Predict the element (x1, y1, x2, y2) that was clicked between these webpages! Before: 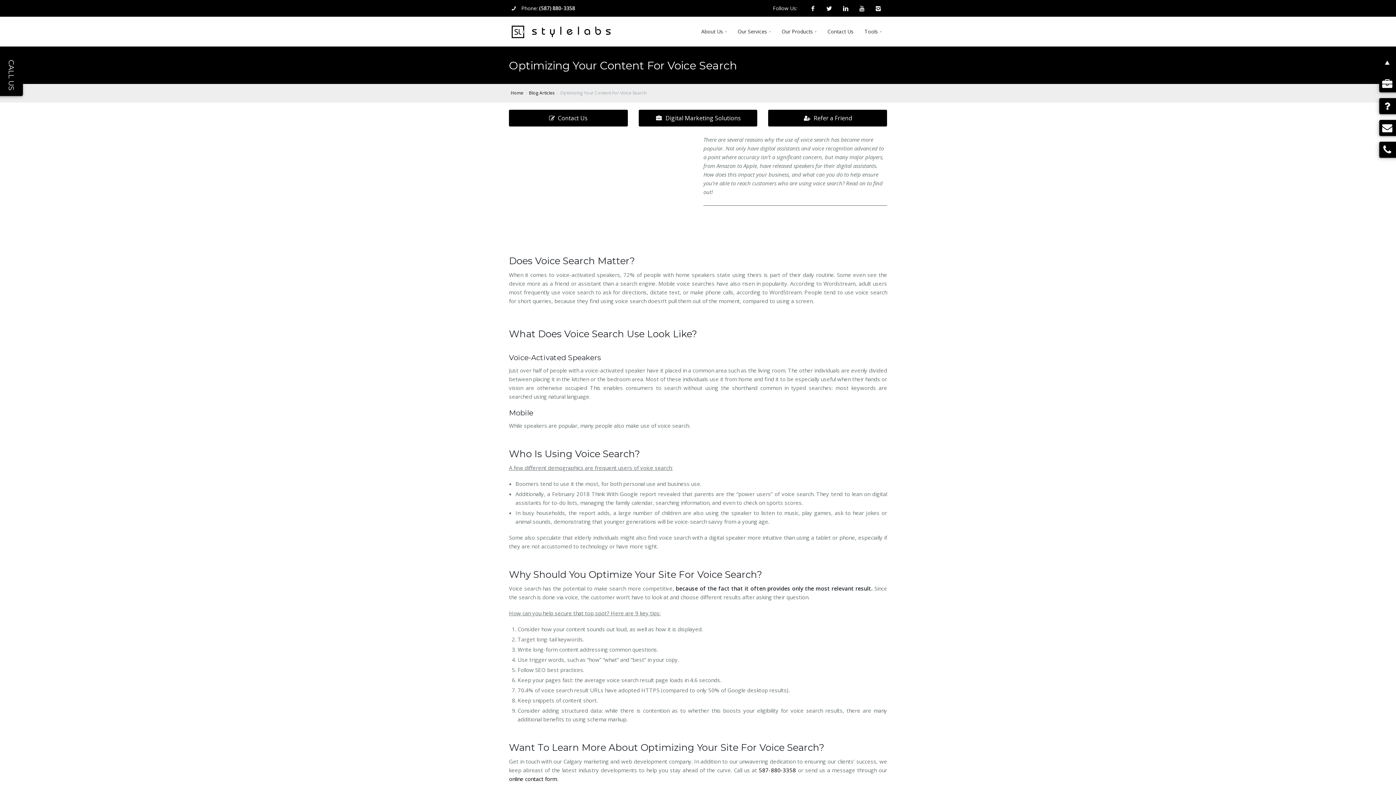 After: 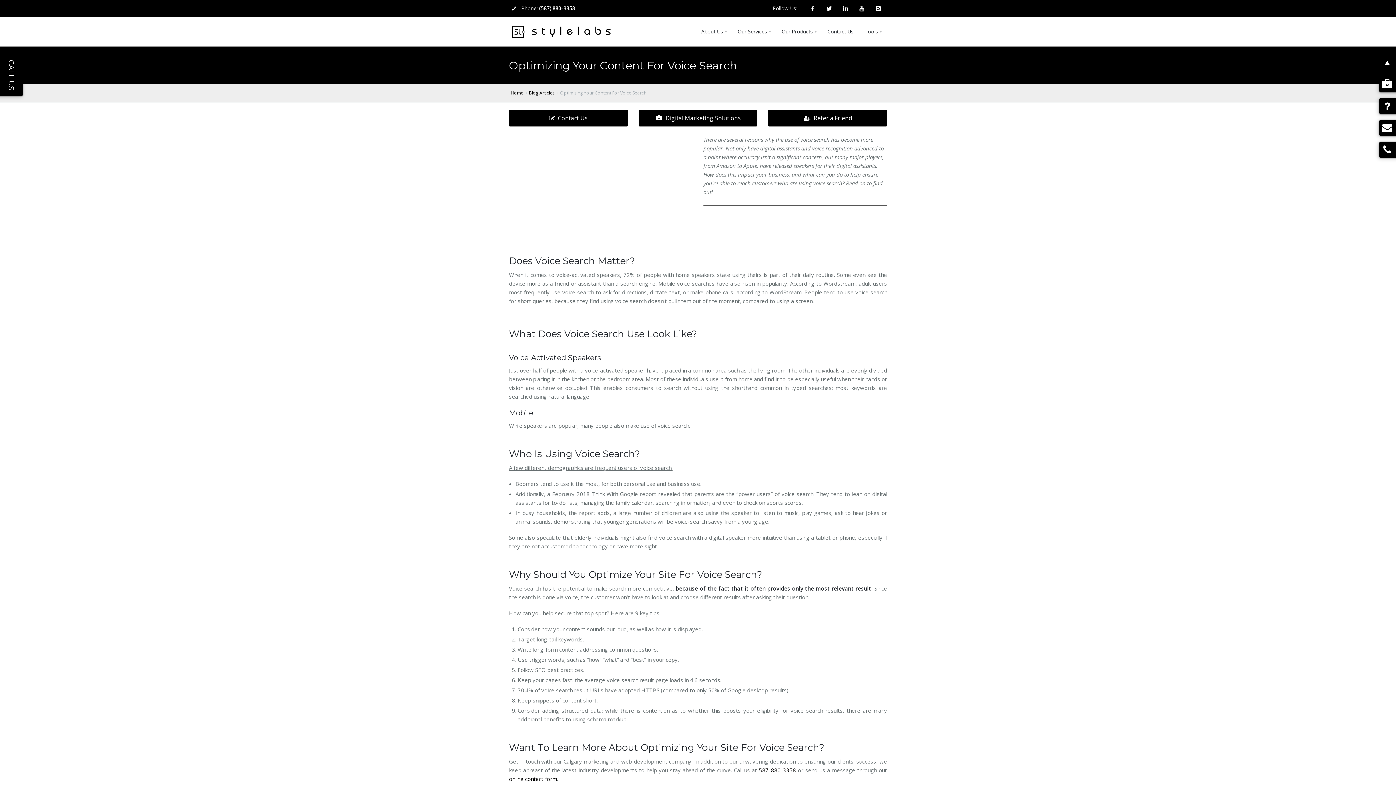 Action: bbox: (837, 0, 854, 16)